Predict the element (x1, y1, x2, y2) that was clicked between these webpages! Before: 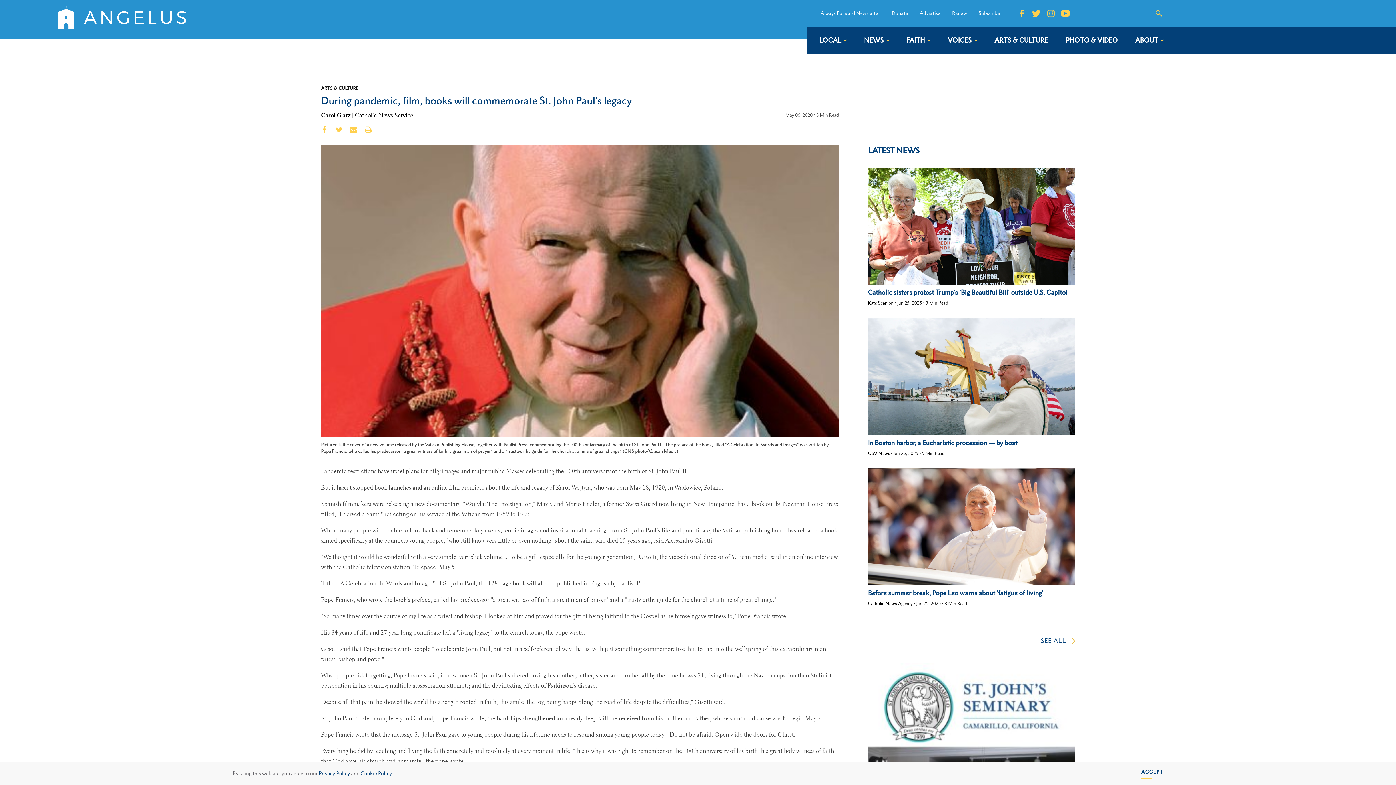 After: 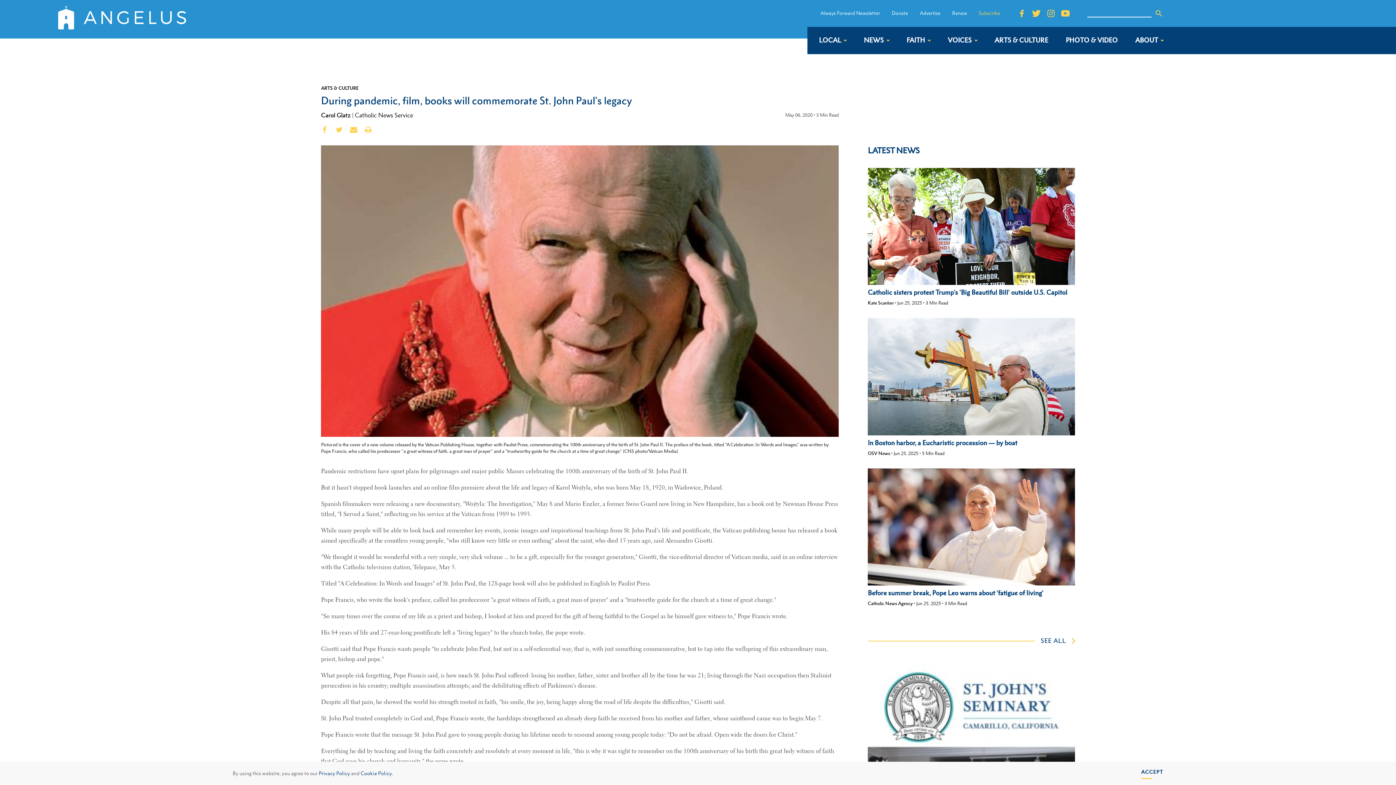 Action: label: Subscribe bbox: (978, 9, 1000, 16)